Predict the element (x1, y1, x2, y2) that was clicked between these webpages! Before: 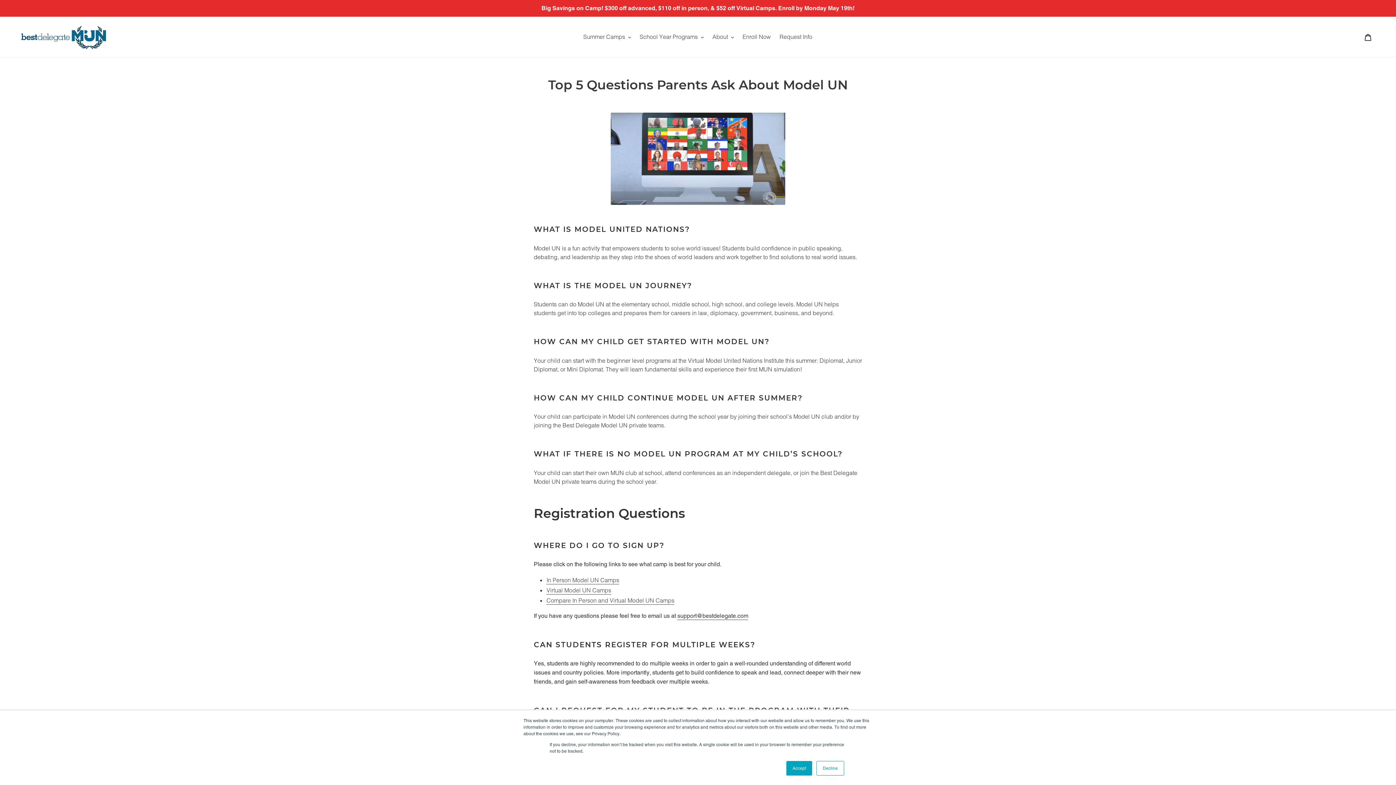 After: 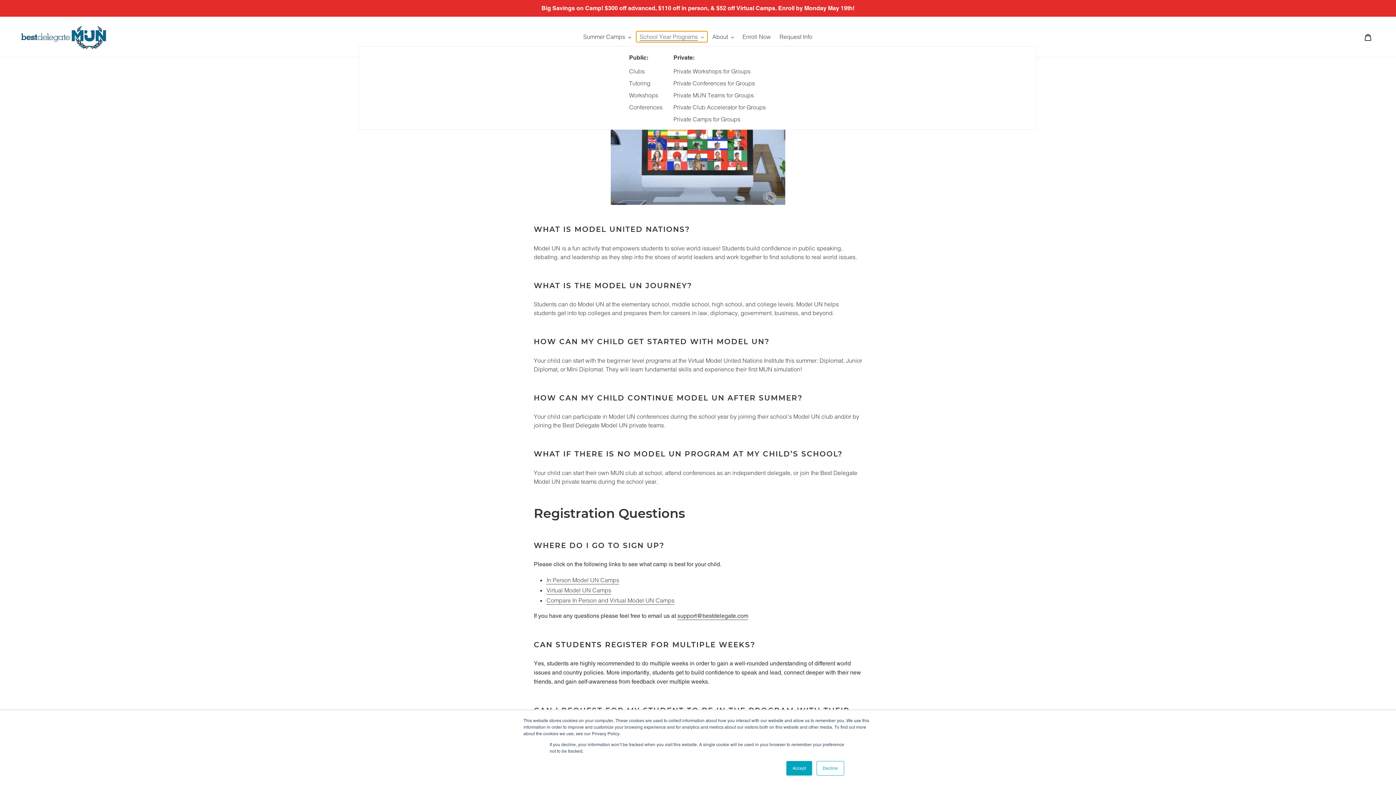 Action: label: School Year Programs bbox: (636, 31, 707, 42)